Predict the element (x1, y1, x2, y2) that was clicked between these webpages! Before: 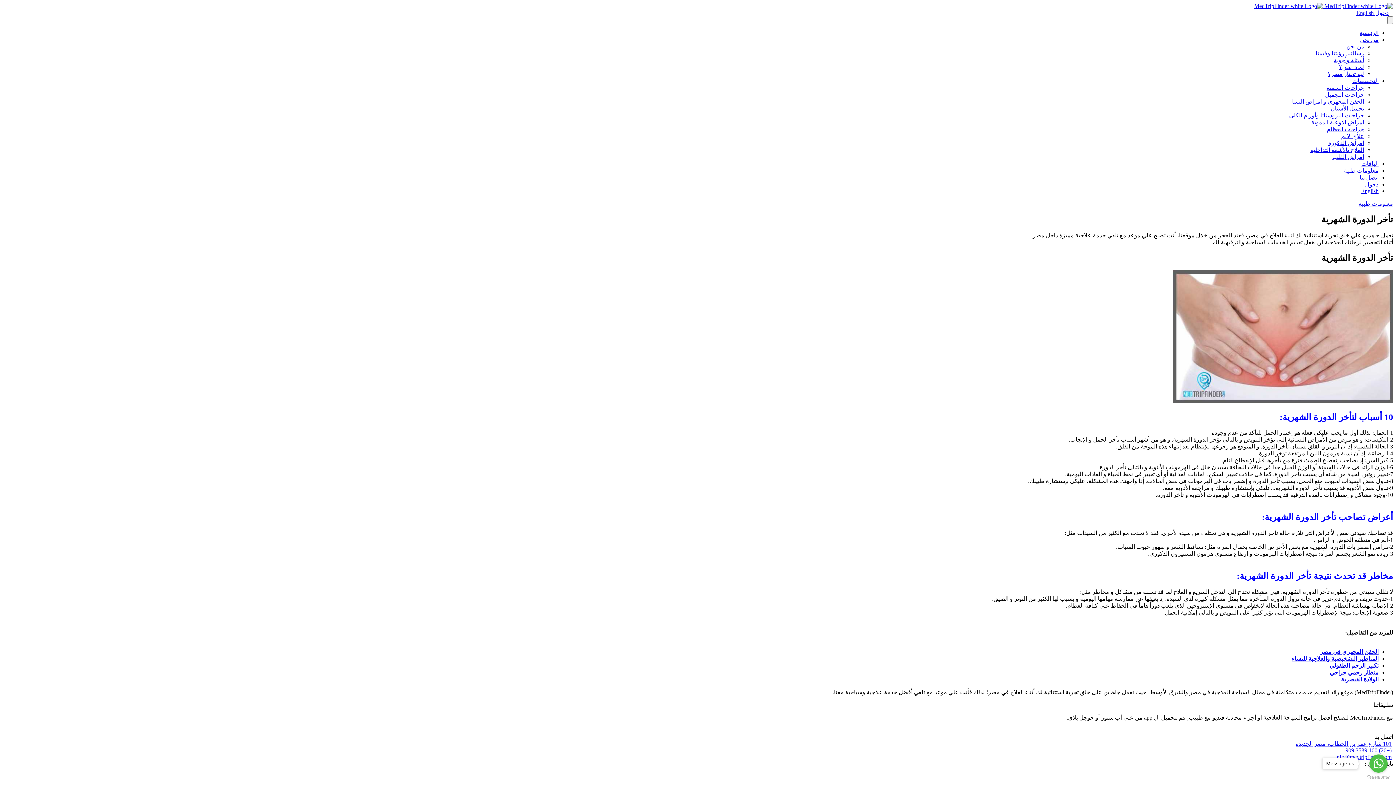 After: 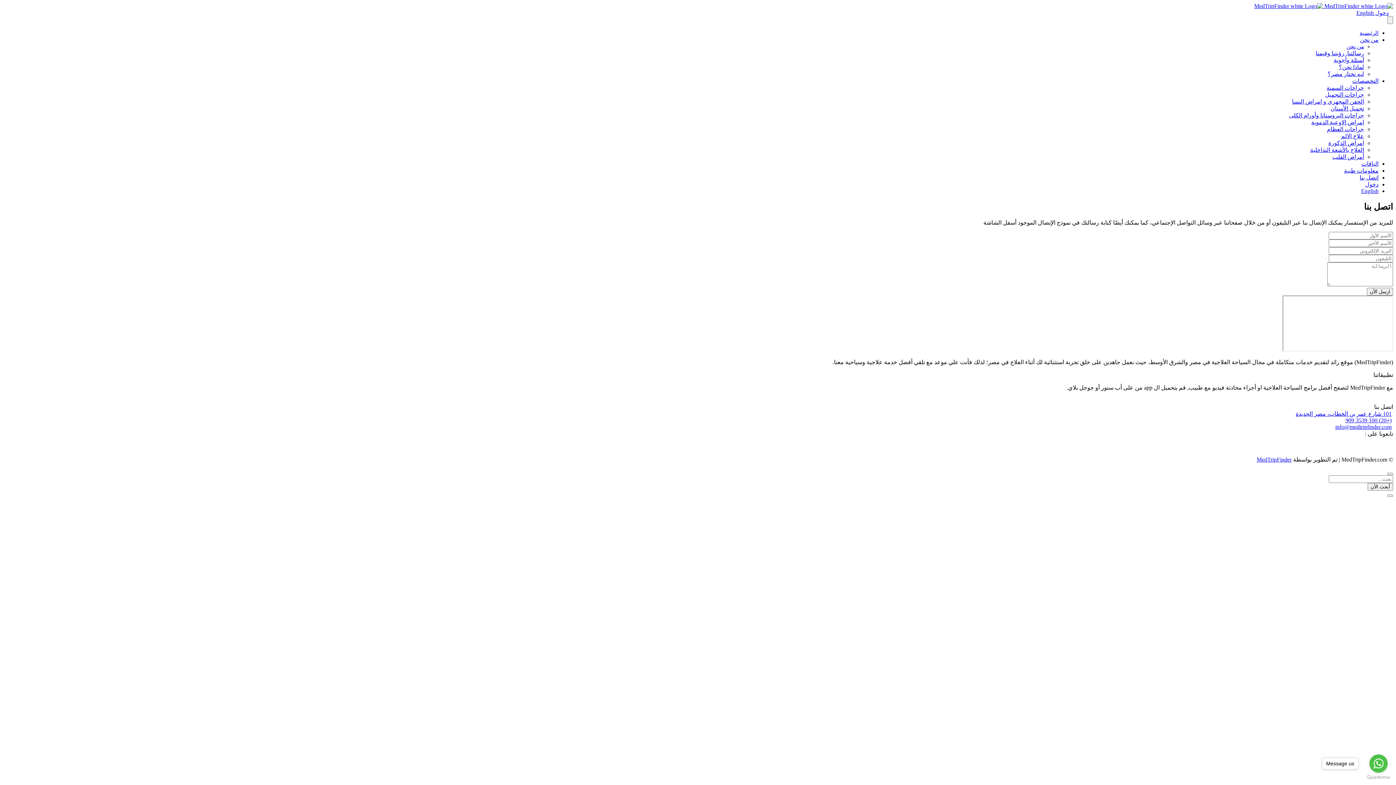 Action: bbox: (1360, 174, 1378, 180) label: اتصل بنا